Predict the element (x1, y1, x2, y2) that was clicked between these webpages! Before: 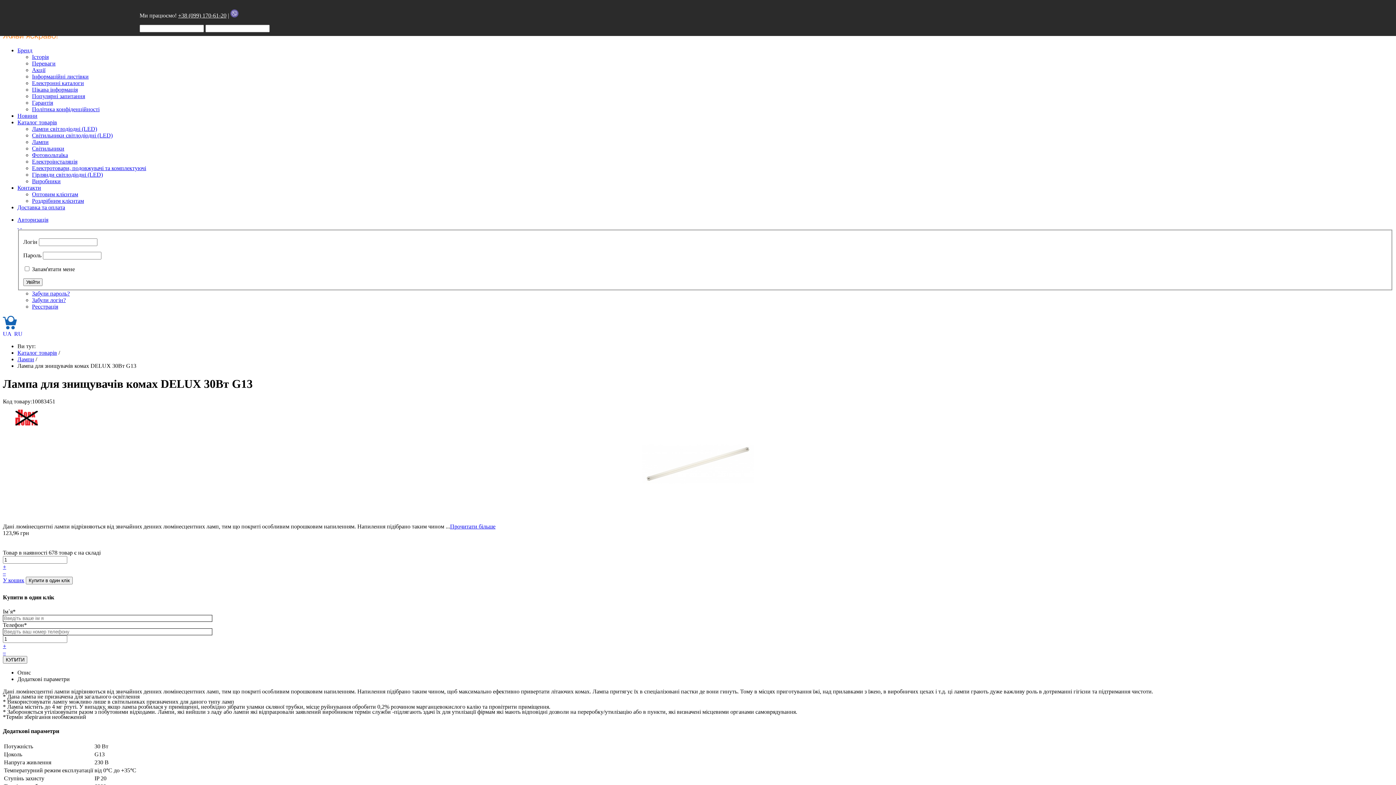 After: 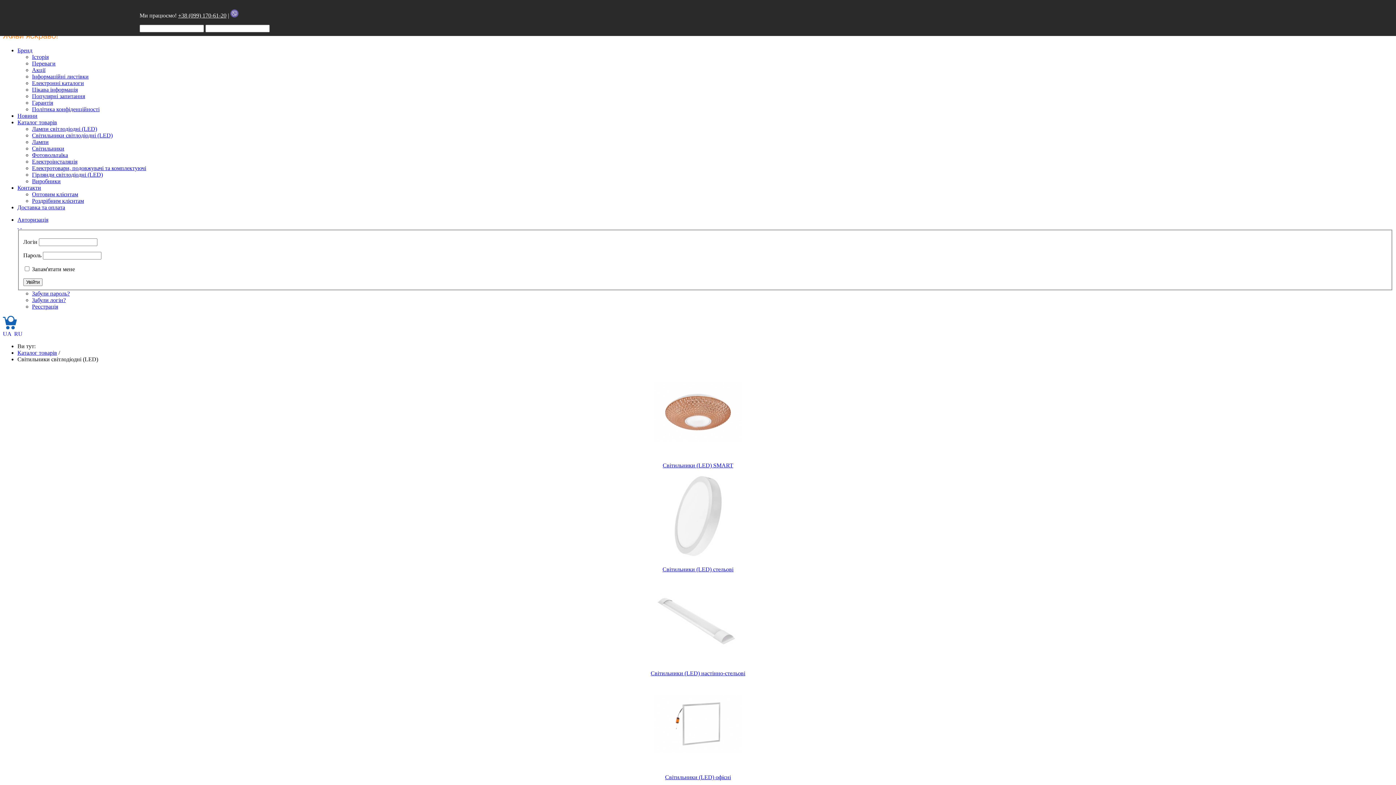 Action: bbox: (32, 132, 112, 138) label: Світильники світлодіодні (LED)